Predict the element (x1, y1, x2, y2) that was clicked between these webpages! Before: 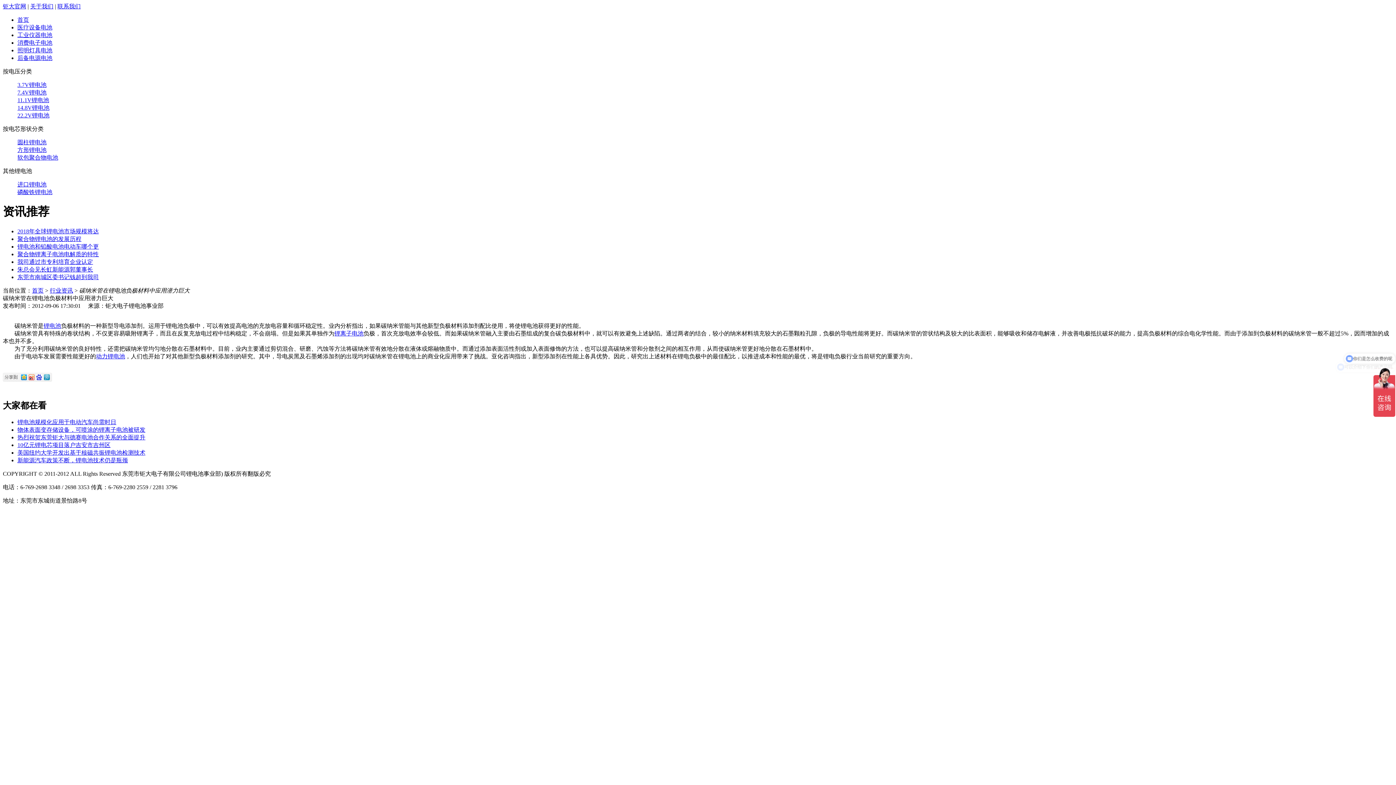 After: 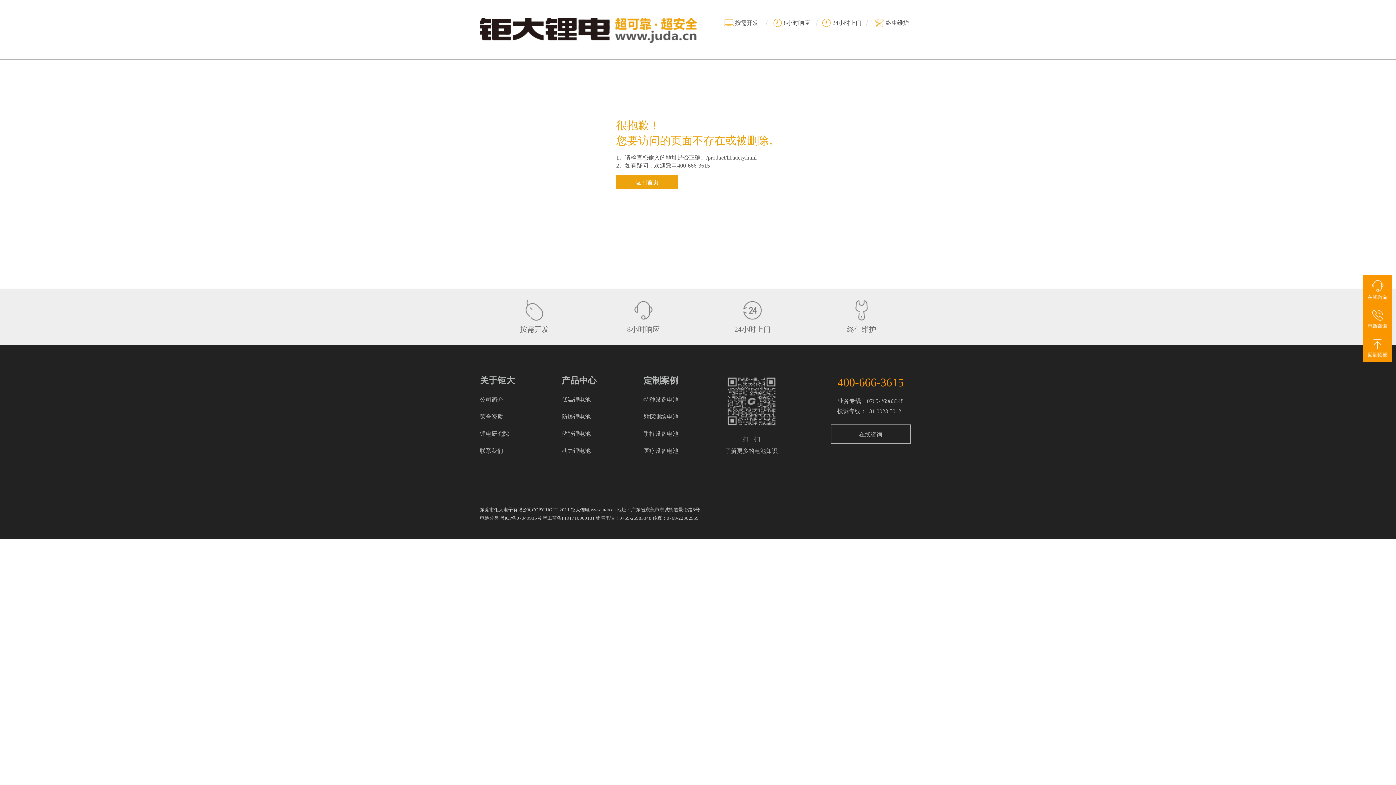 Action: label: 动力锂电池 bbox: (96, 353, 125, 359)